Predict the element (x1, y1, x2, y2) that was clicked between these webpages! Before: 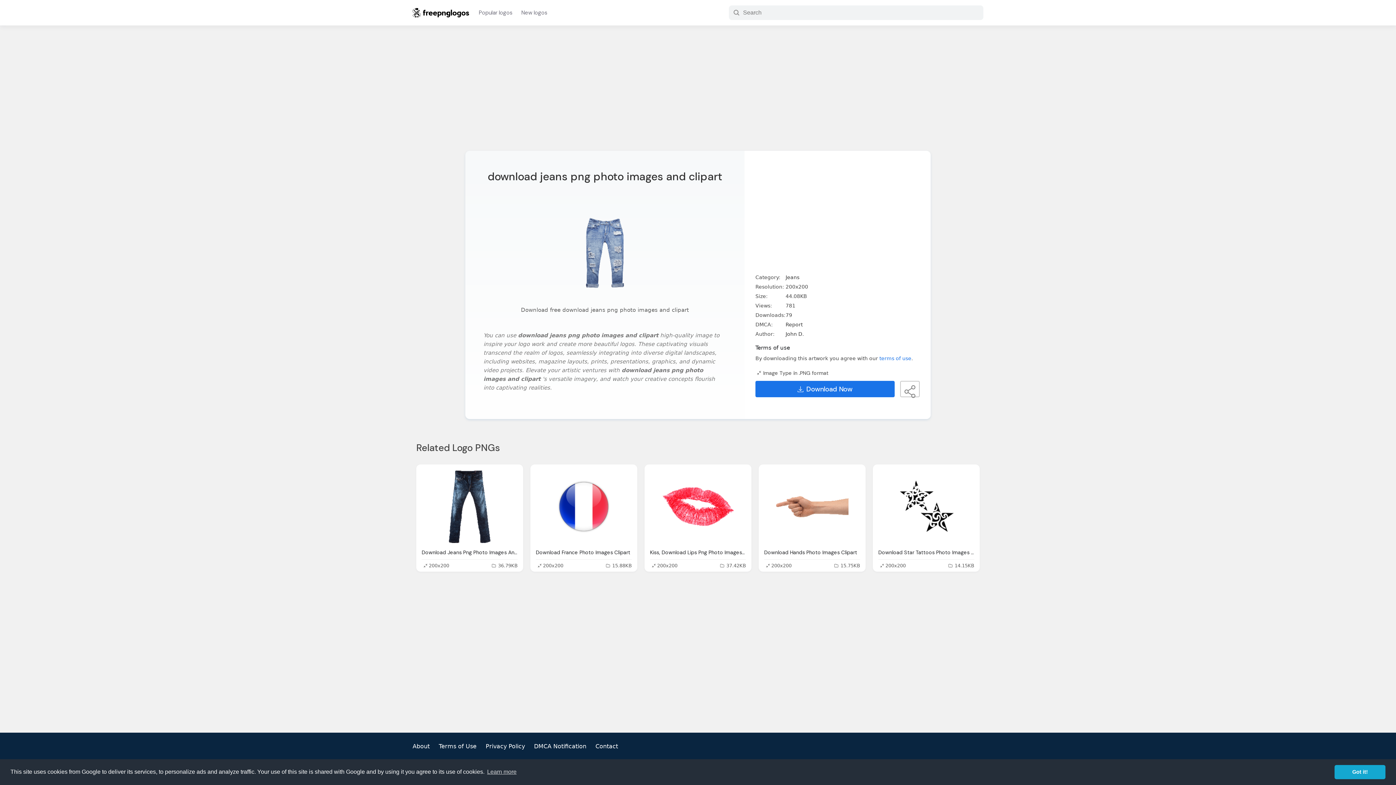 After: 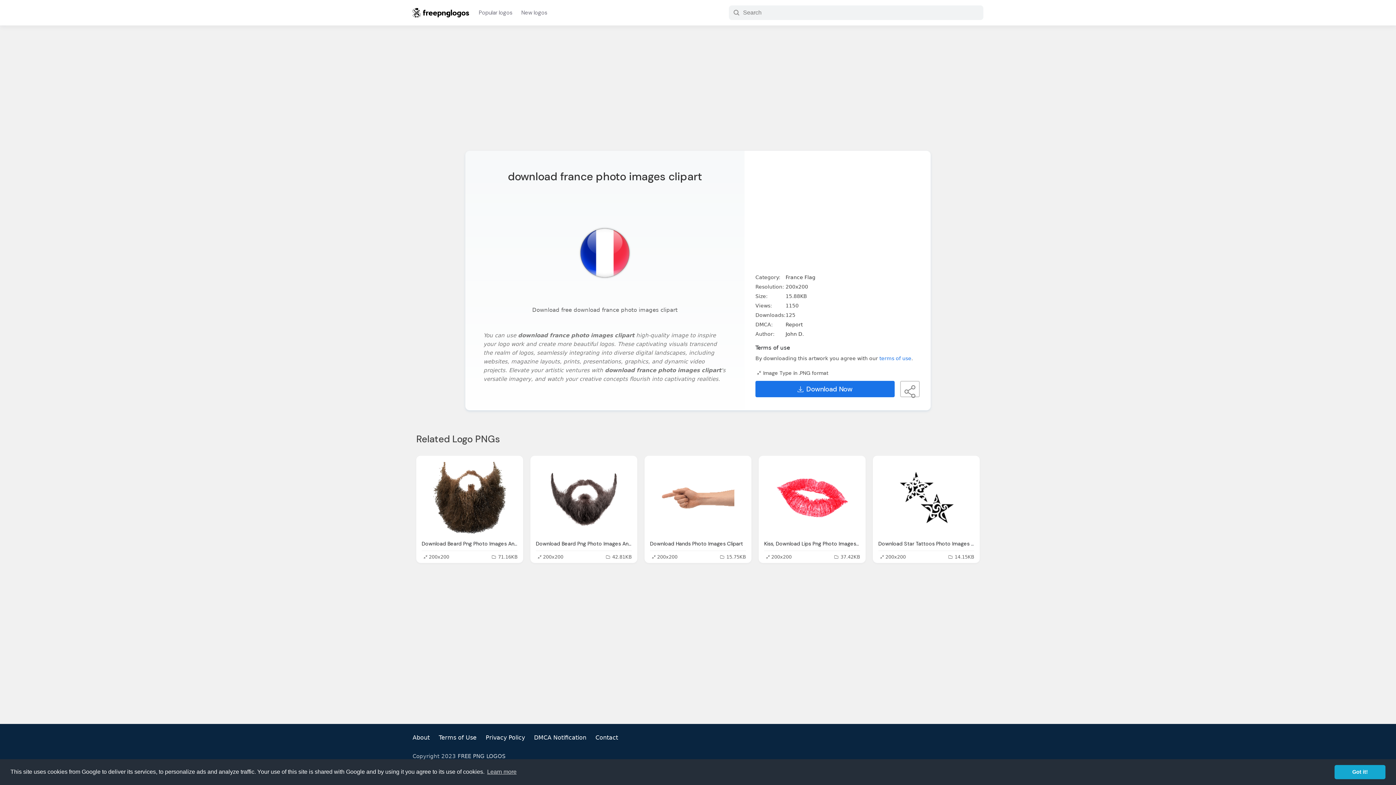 Action: bbox: (536, 468, 632, 545)